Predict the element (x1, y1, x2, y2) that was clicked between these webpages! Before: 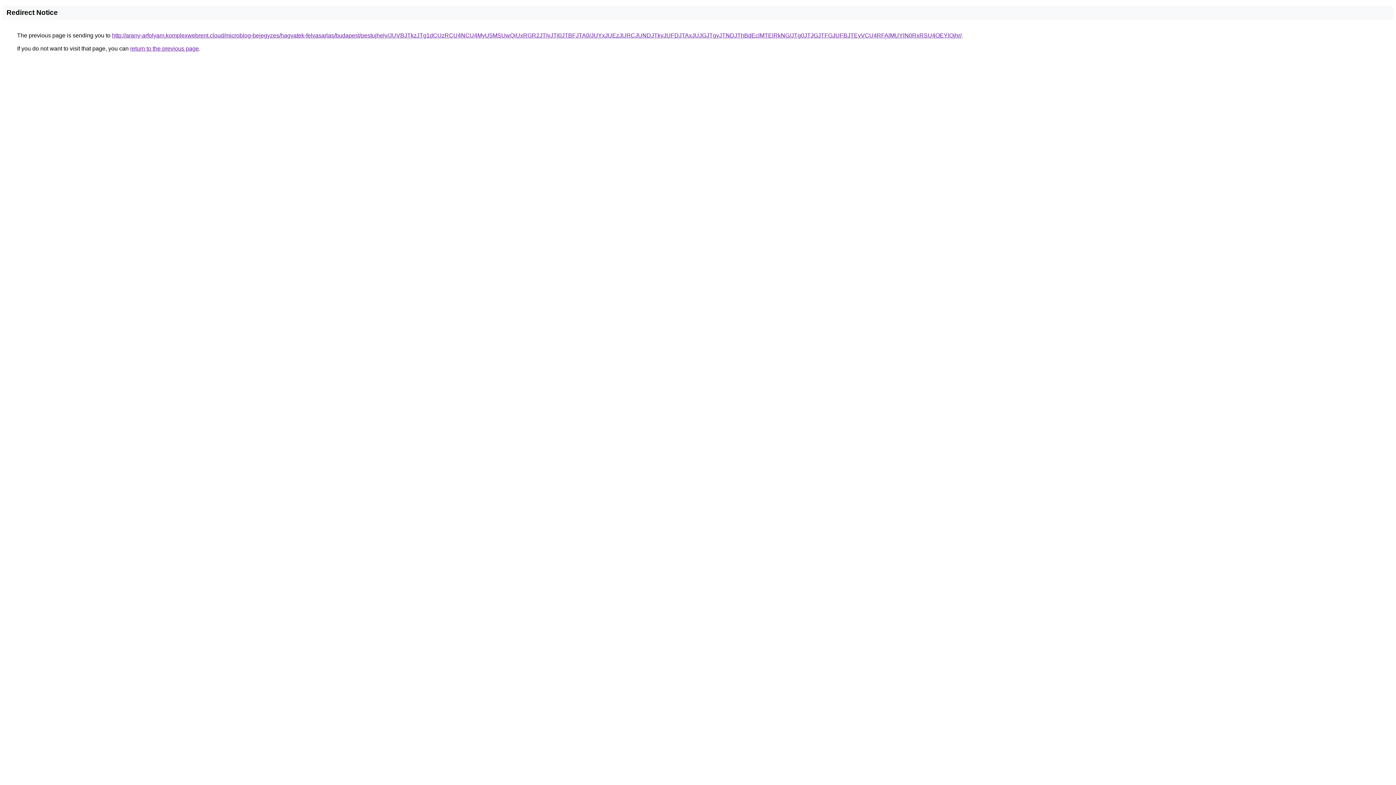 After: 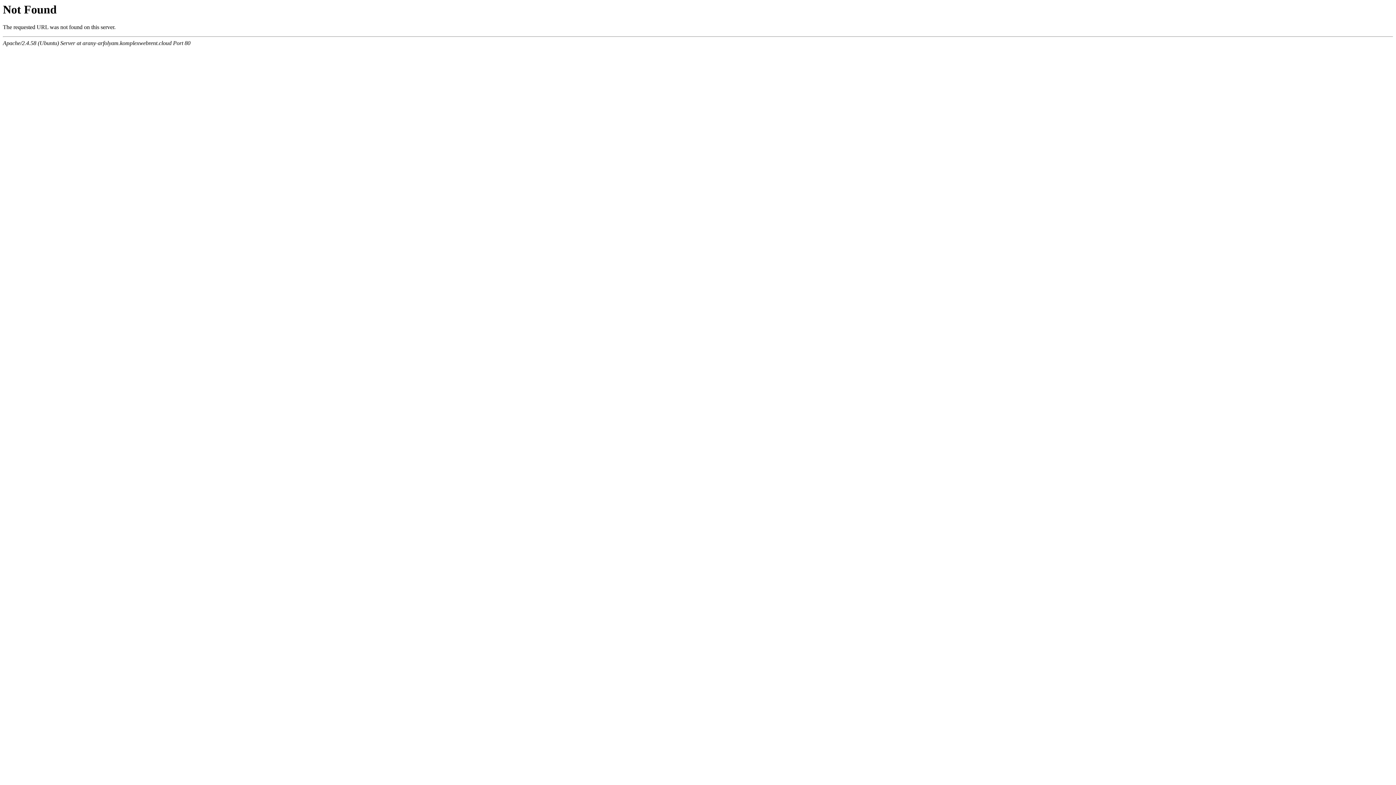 Action: bbox: (112, 32, 961, 38) label: http://arany-arfolyam.komplexwebrent.cloud/microblog-bejegyzes/hagyatek-felvasarlas/budapest/pestujhely/JUVBJTkzJTg1dCUzRCU4NCU4MyU5MSUwQiUxRGR2JTIyJTI0JTBFJTA0/JUYxJUEzJURCJUNDJTkyJUFDJTAxJUJGJTgyJTNDJThBdEclMTElRkNG/JTg0JTJGJTFGJUFBJTEyVCU4RFAlMUYlN0RxRSU4OEYlQjhr/